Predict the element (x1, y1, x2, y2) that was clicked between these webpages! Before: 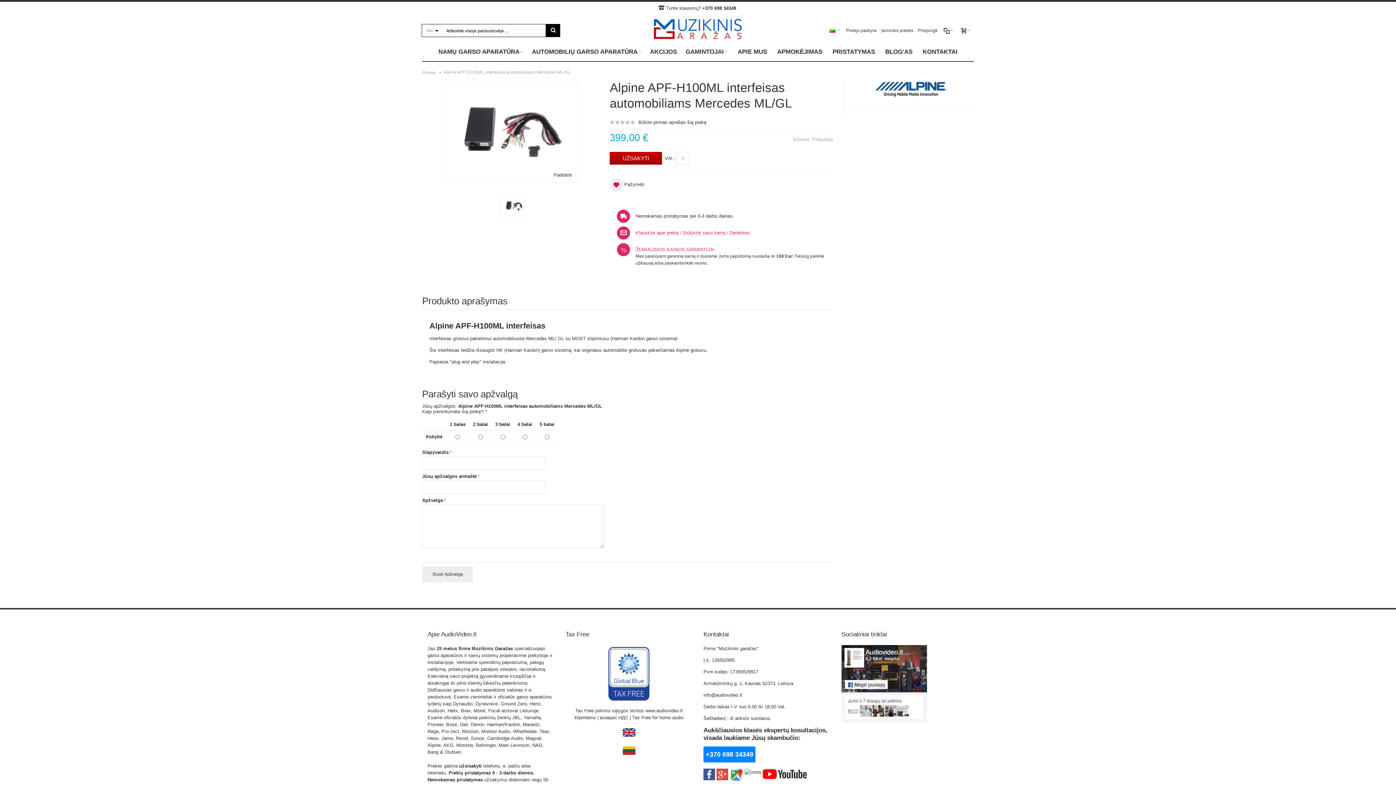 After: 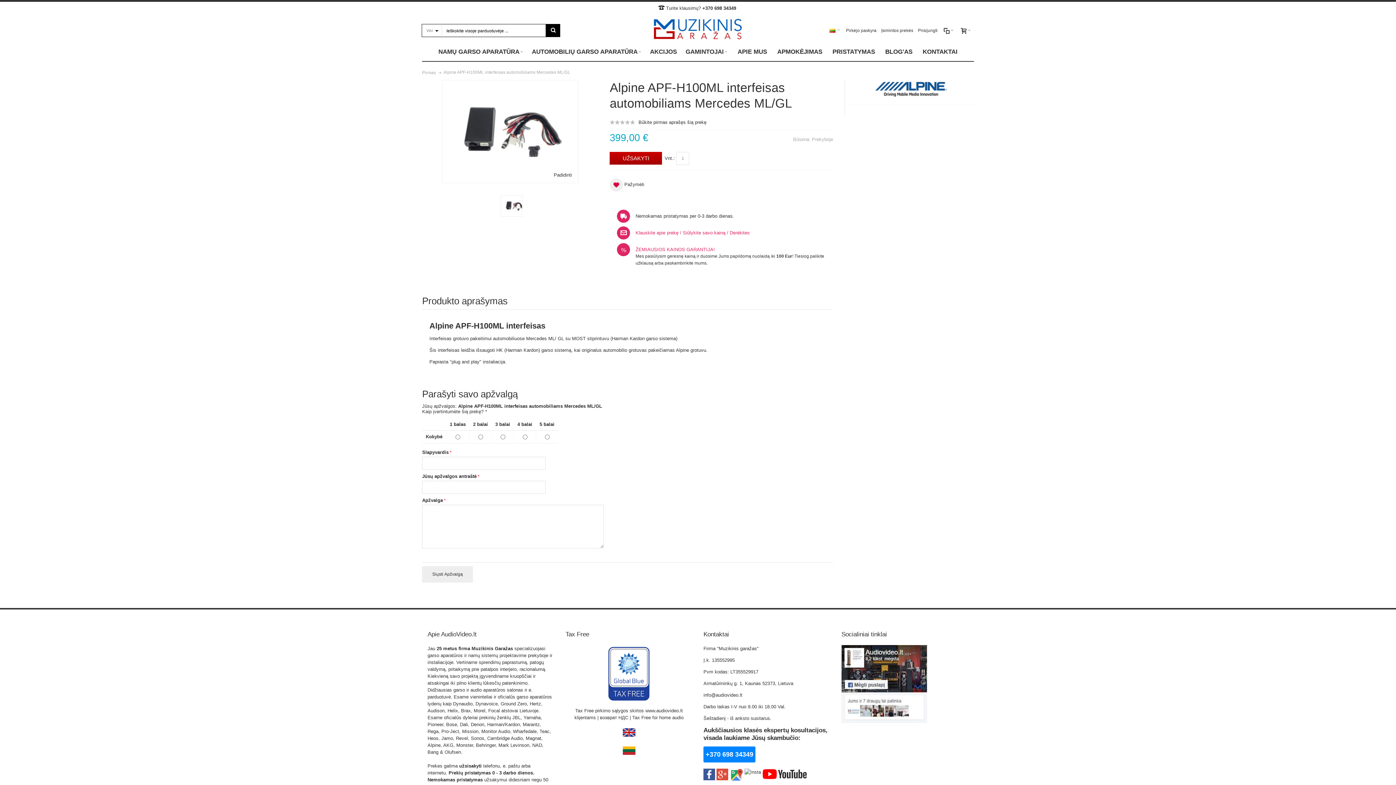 Action: bbox: (762, 769, 807, 775)